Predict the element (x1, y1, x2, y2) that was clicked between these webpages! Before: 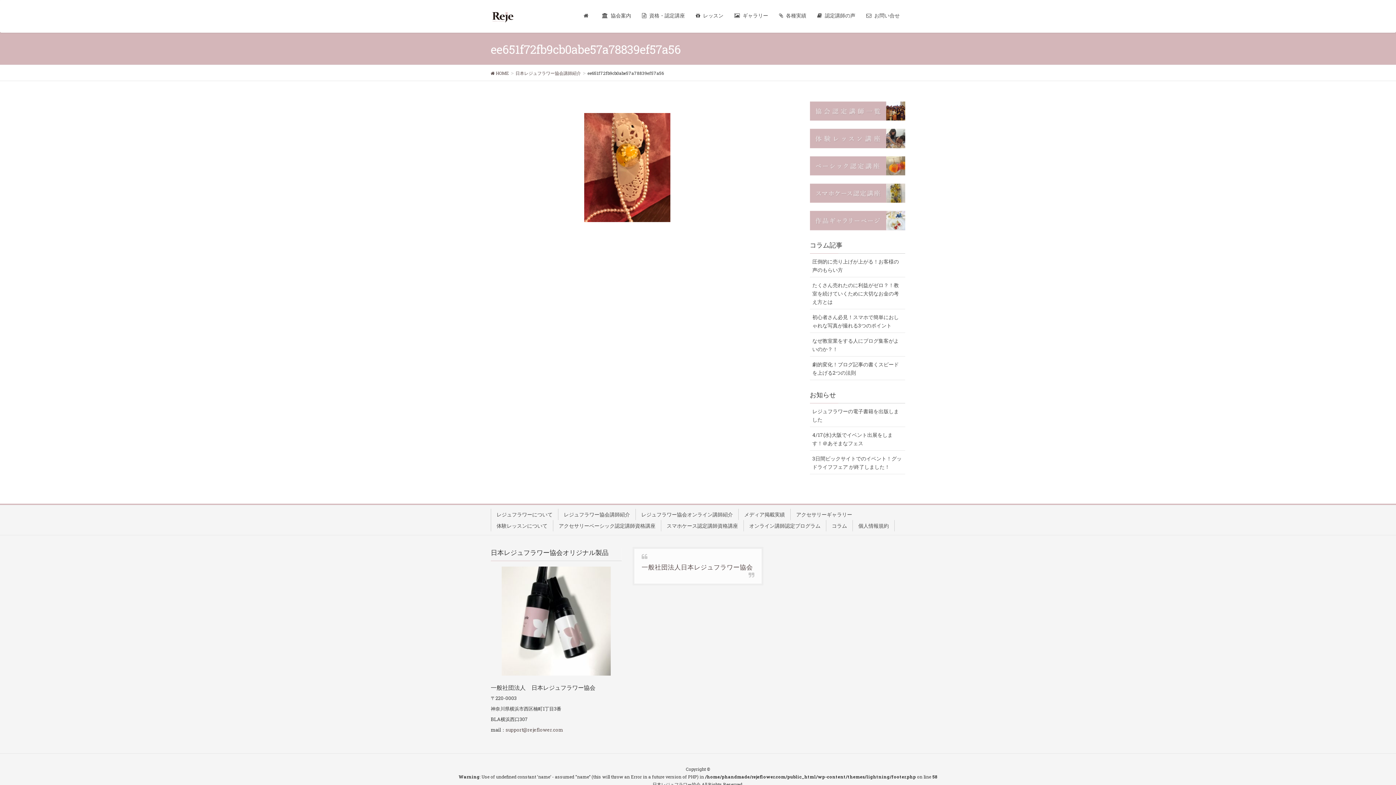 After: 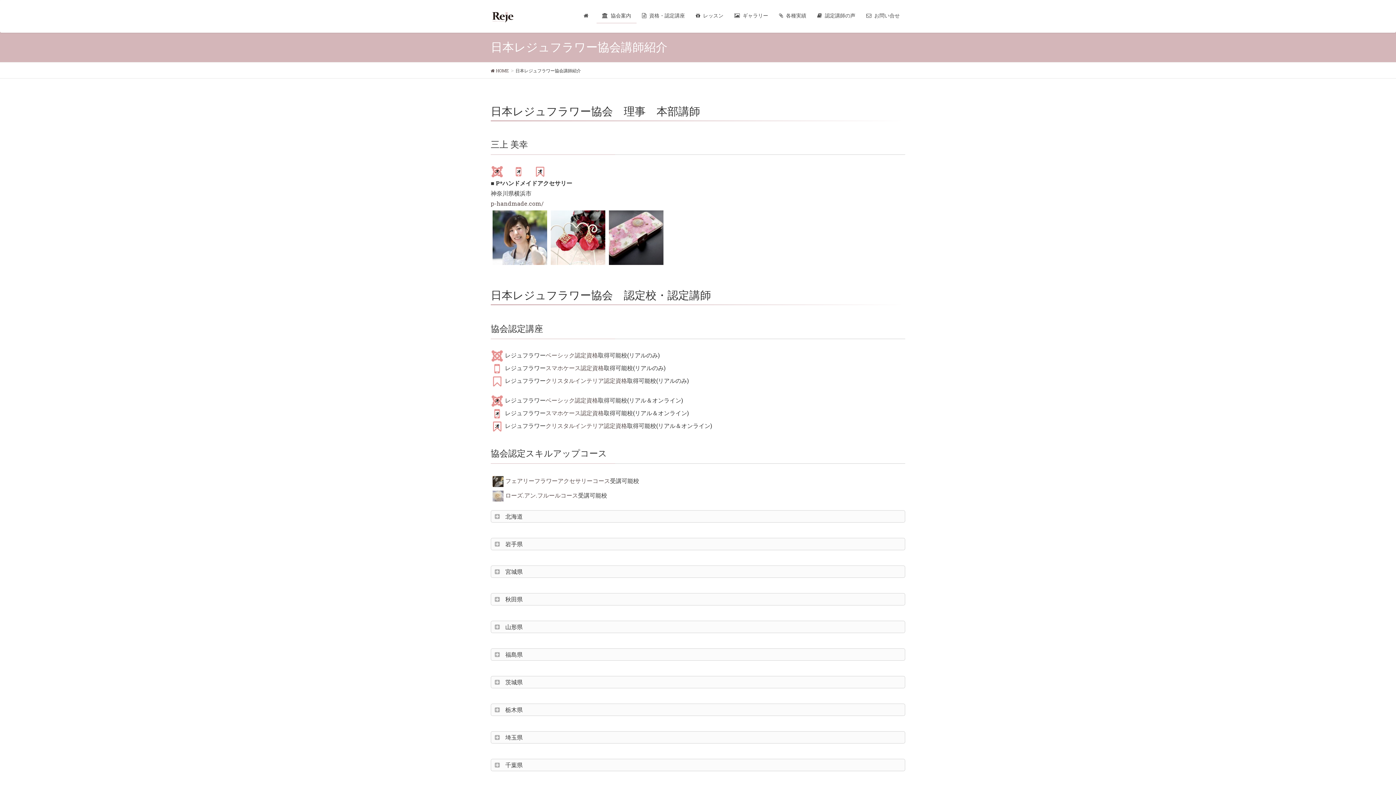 Action: bbox: (810, 101, 905, 120)